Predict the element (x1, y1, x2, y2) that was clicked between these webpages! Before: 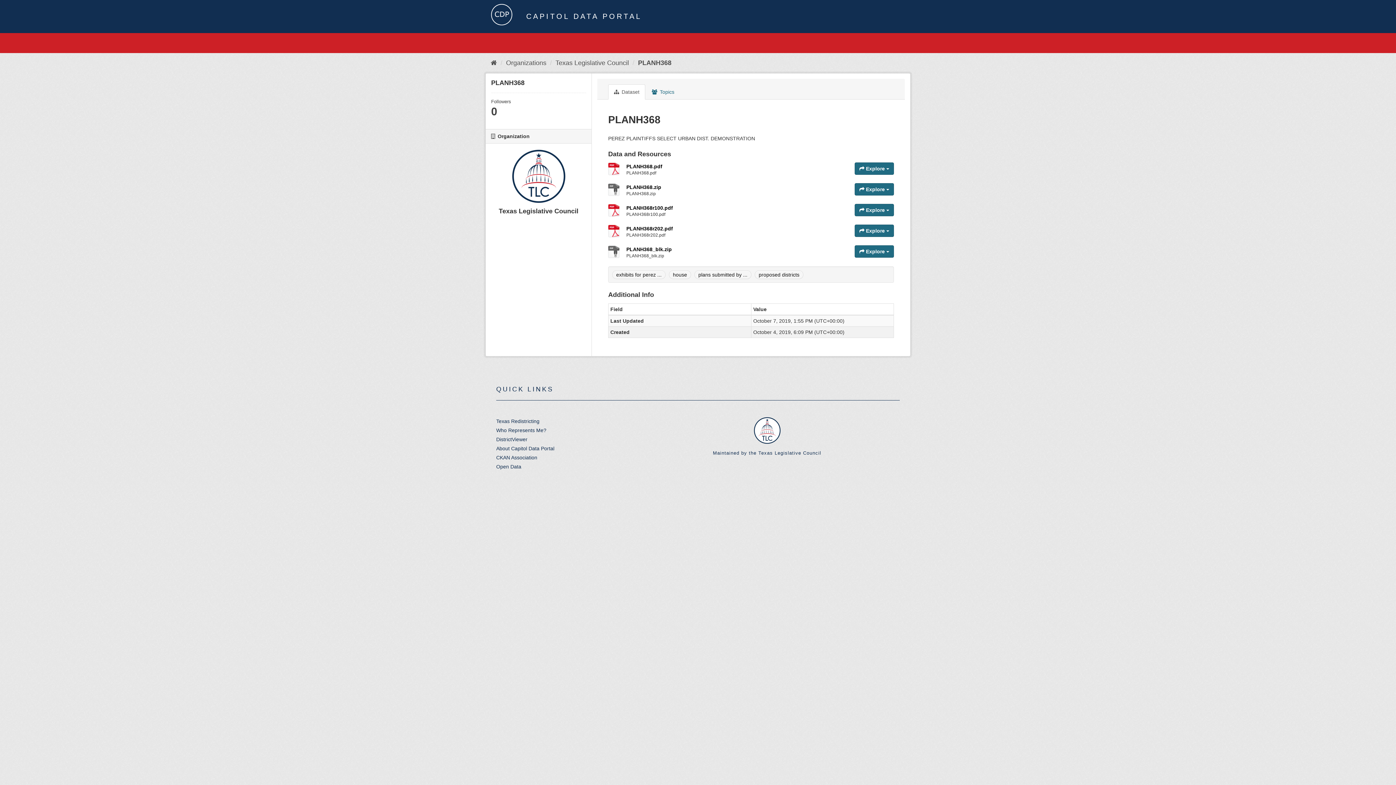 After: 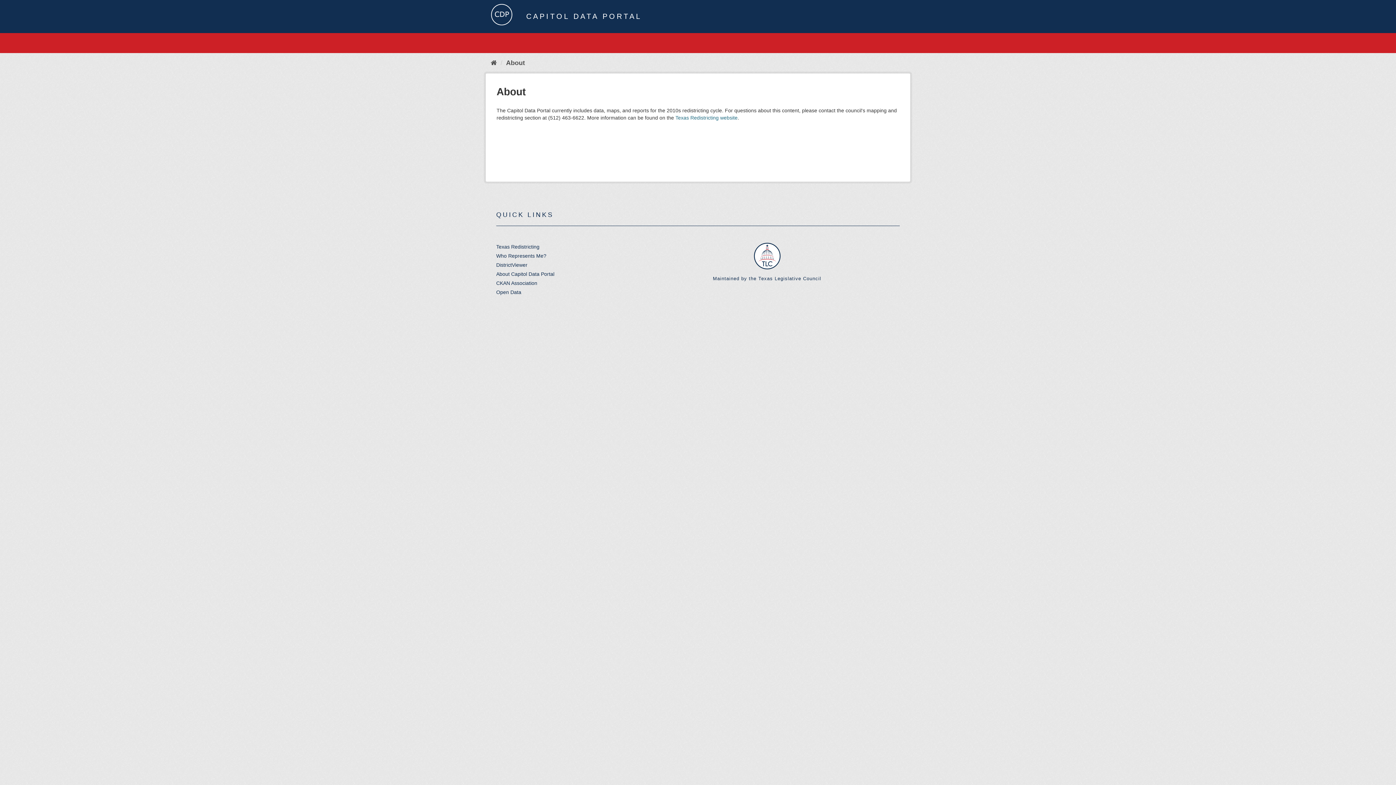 Action: bbox: (496, 445, 554, 451) label: About Capitol Data Portal